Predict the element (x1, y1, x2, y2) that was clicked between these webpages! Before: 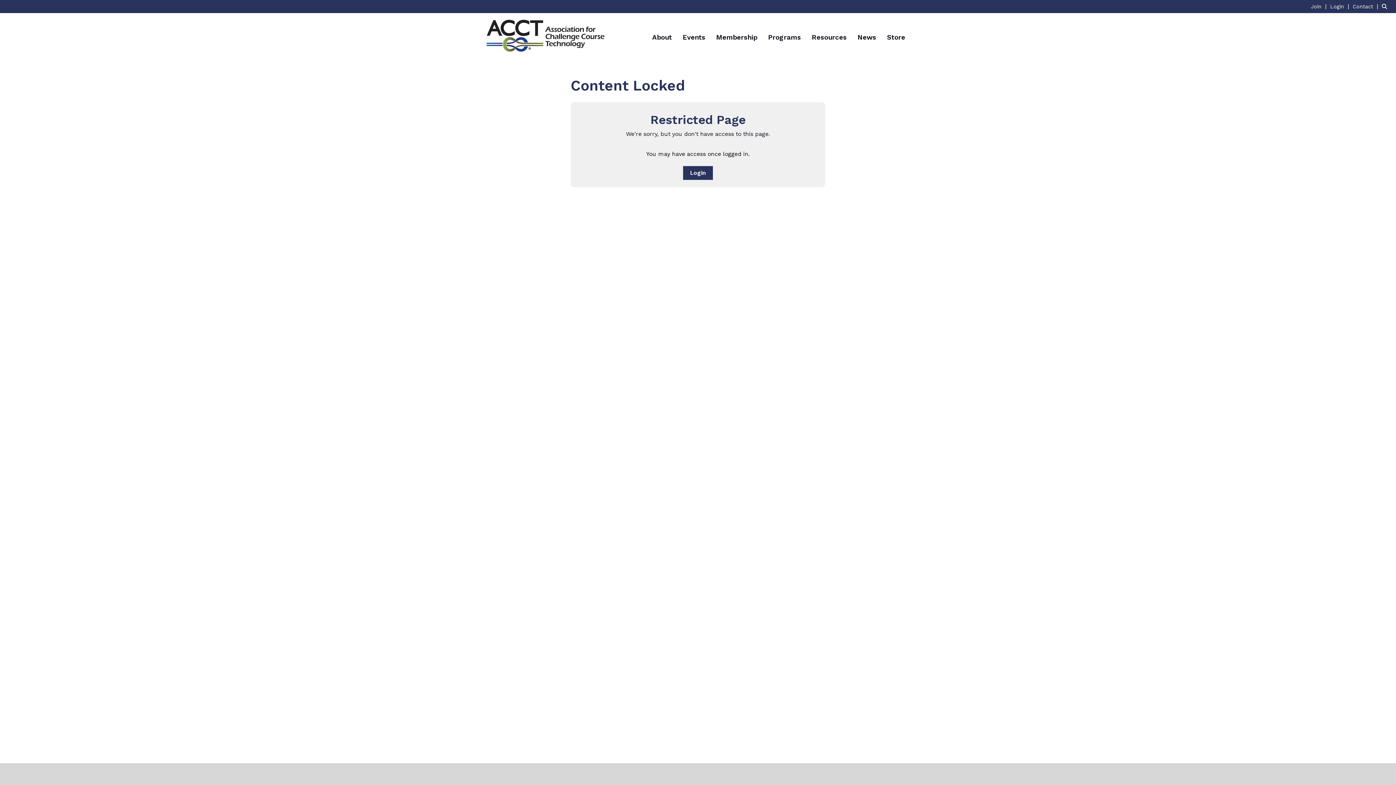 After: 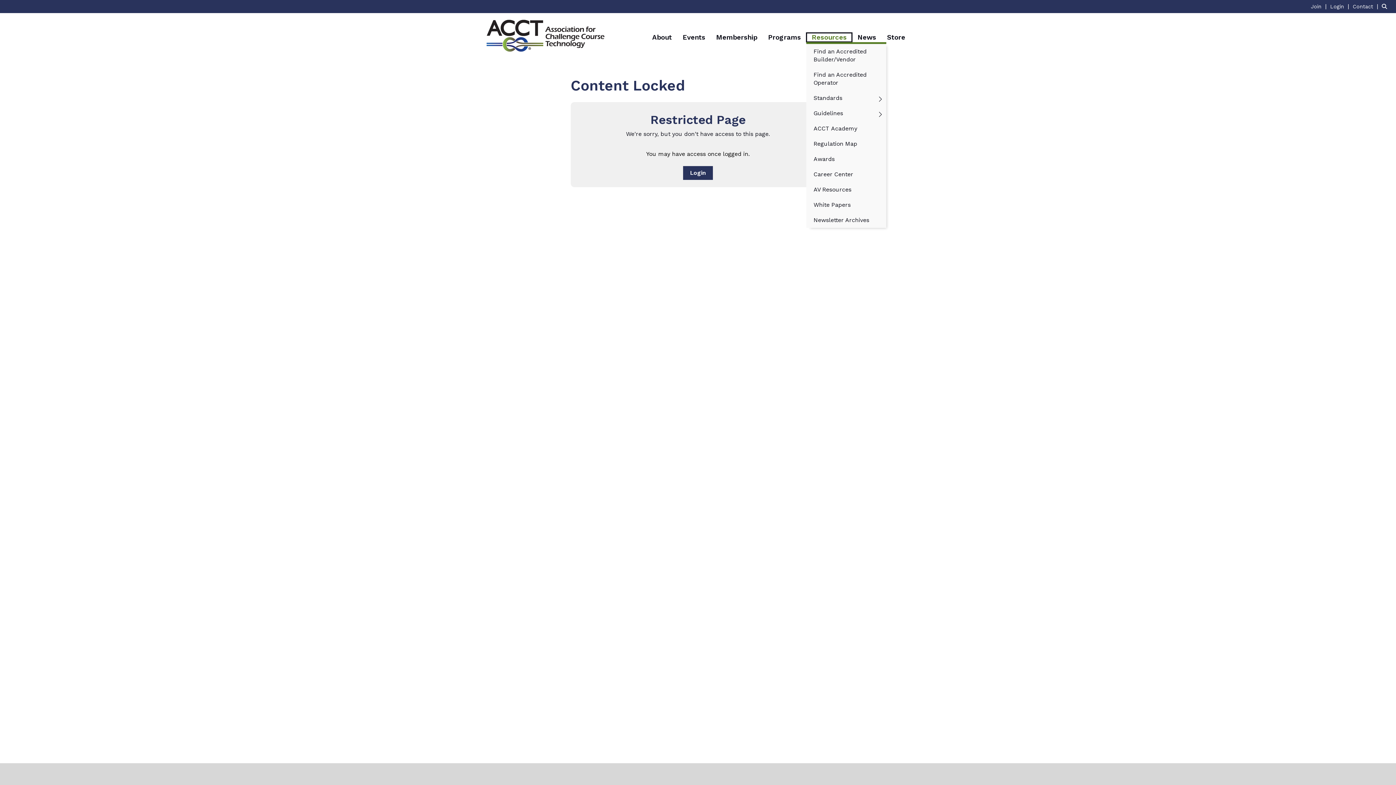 Action: label: Resources bbox: (806, 32, 852, 42)